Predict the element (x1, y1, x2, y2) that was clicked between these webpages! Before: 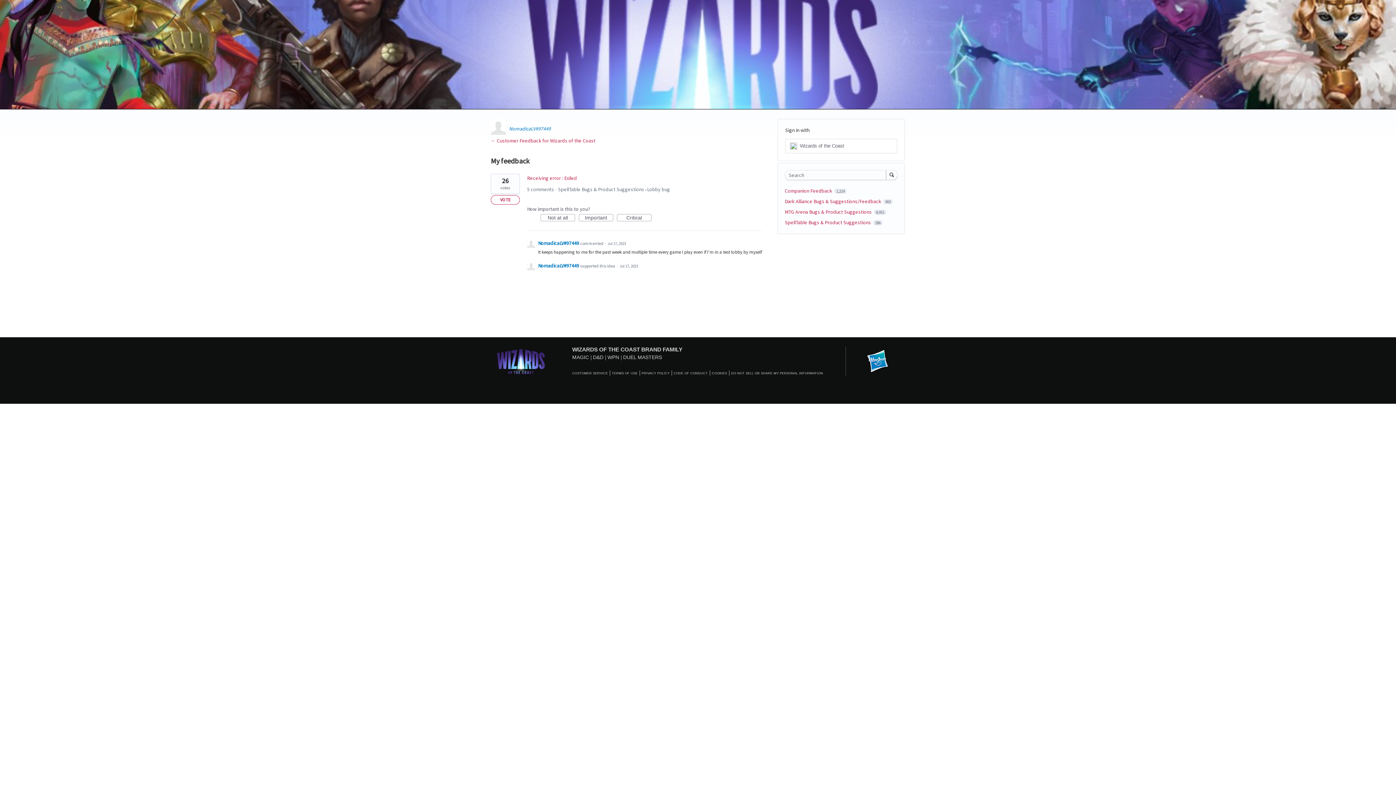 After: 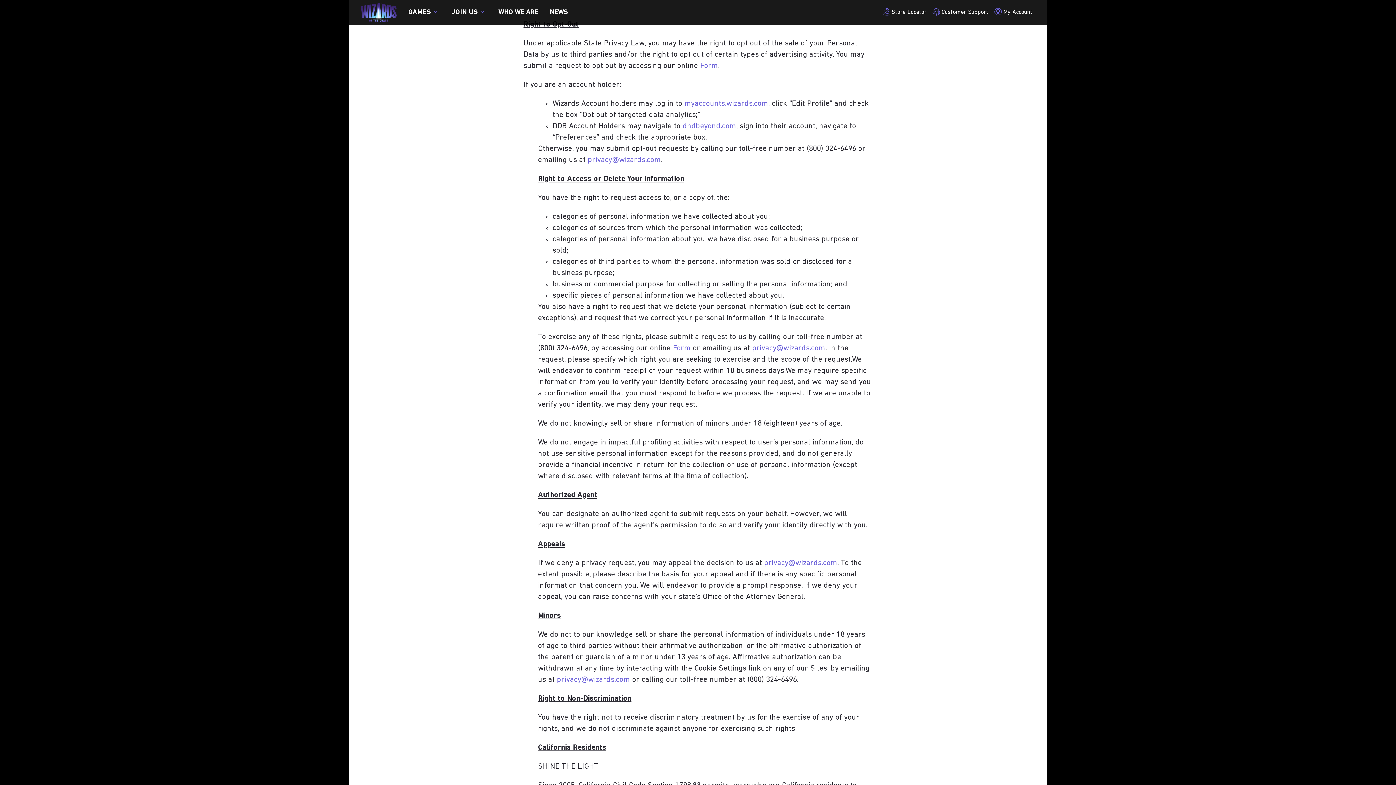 Action: label: DO NOT SELL OR SHARE MY PERSONAL INFORMATION bbox: (731, 371, 823, 375)